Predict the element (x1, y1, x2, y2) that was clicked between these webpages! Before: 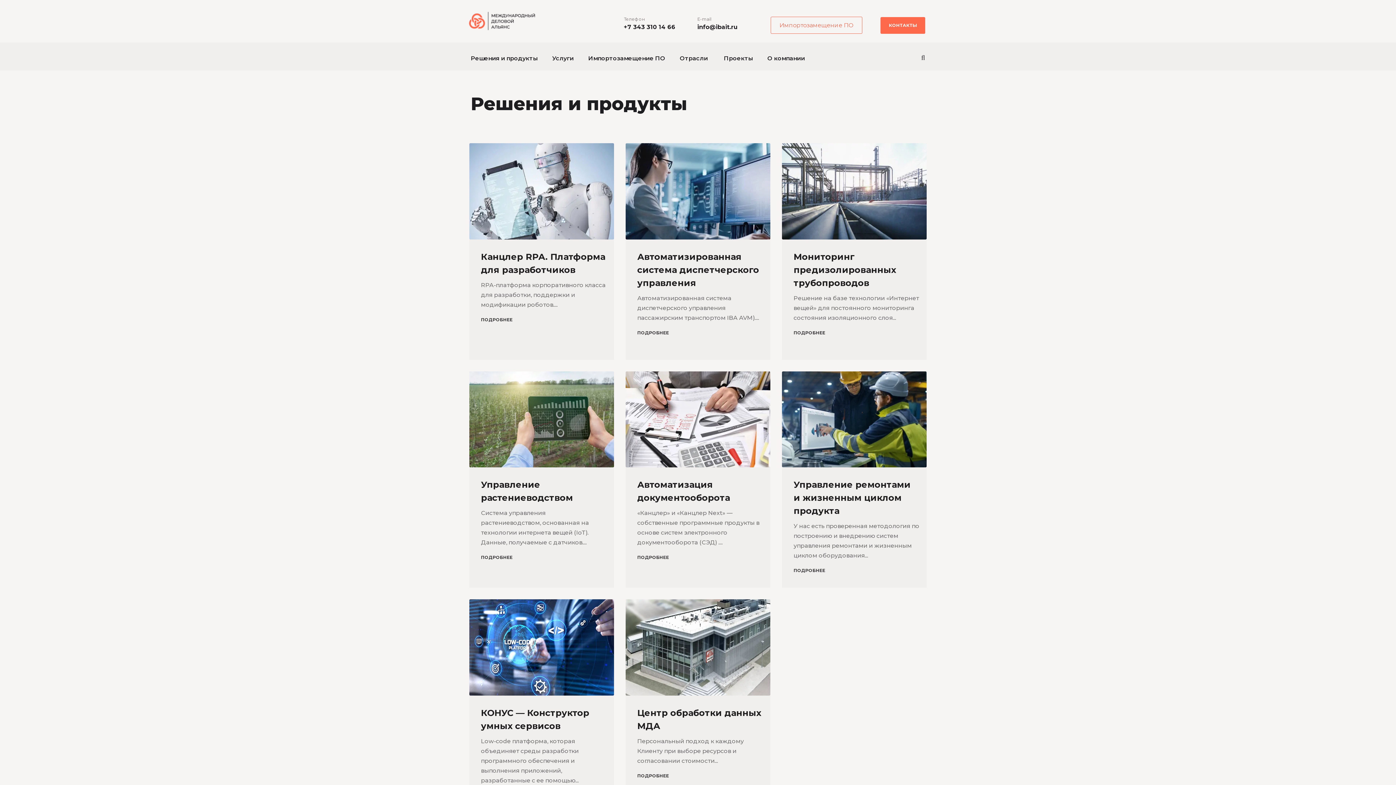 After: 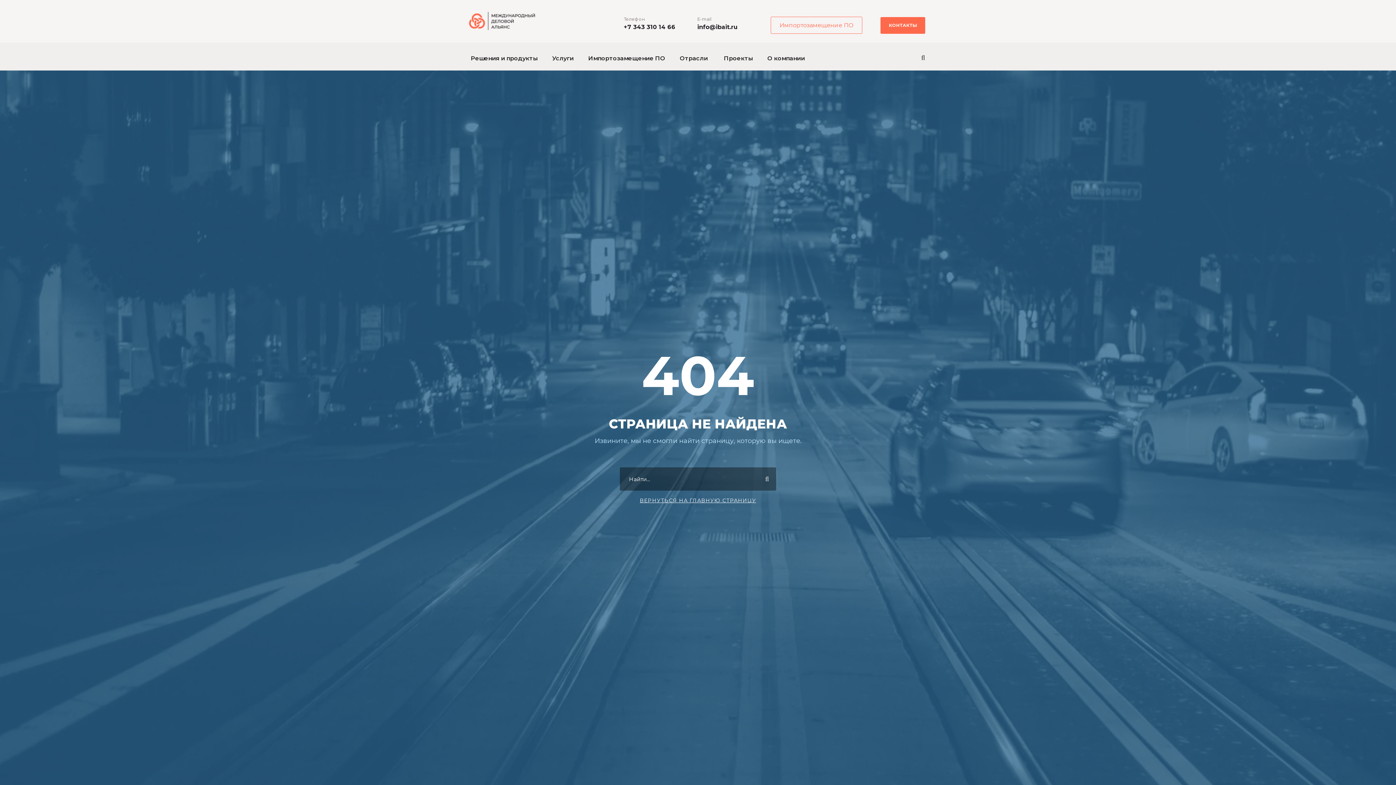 Action: bbox: (625, 143, 770, 359)